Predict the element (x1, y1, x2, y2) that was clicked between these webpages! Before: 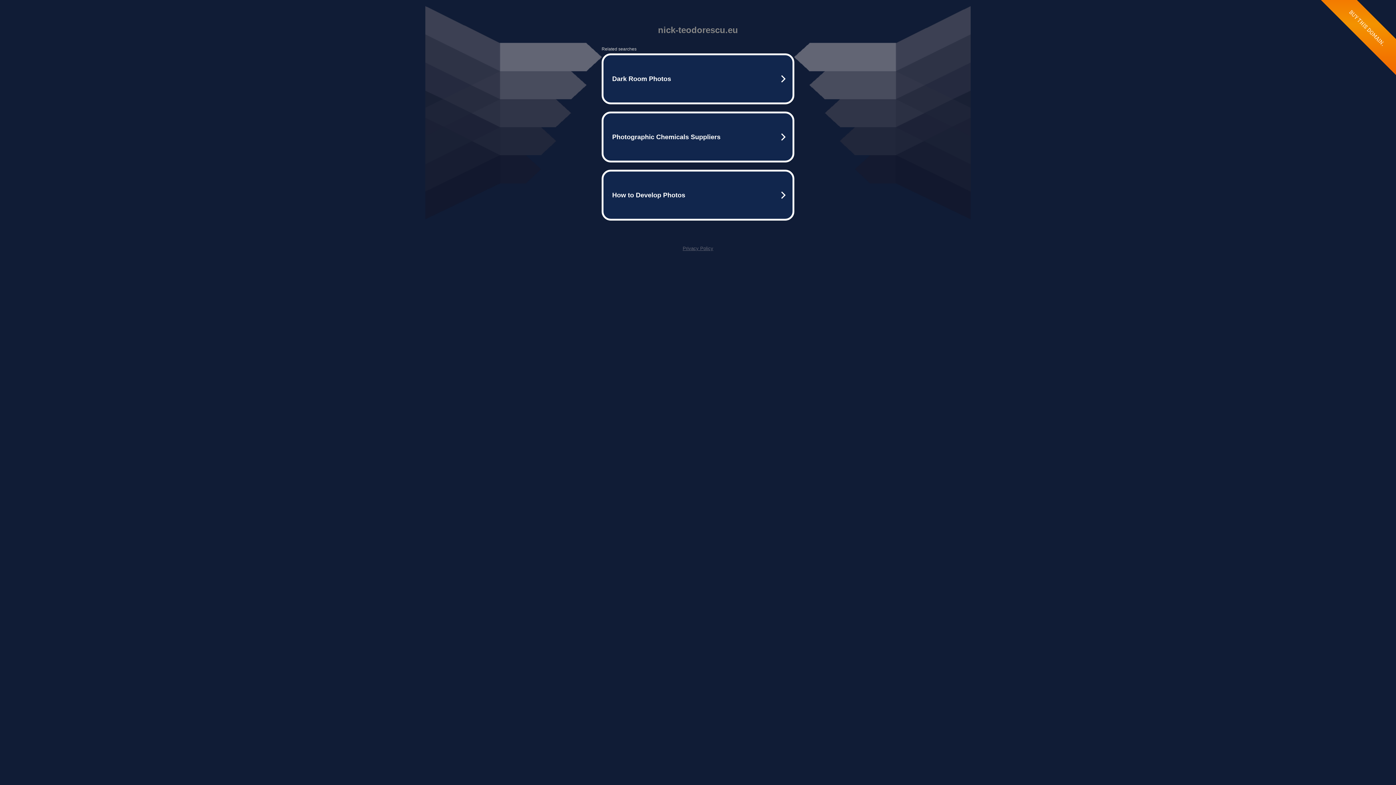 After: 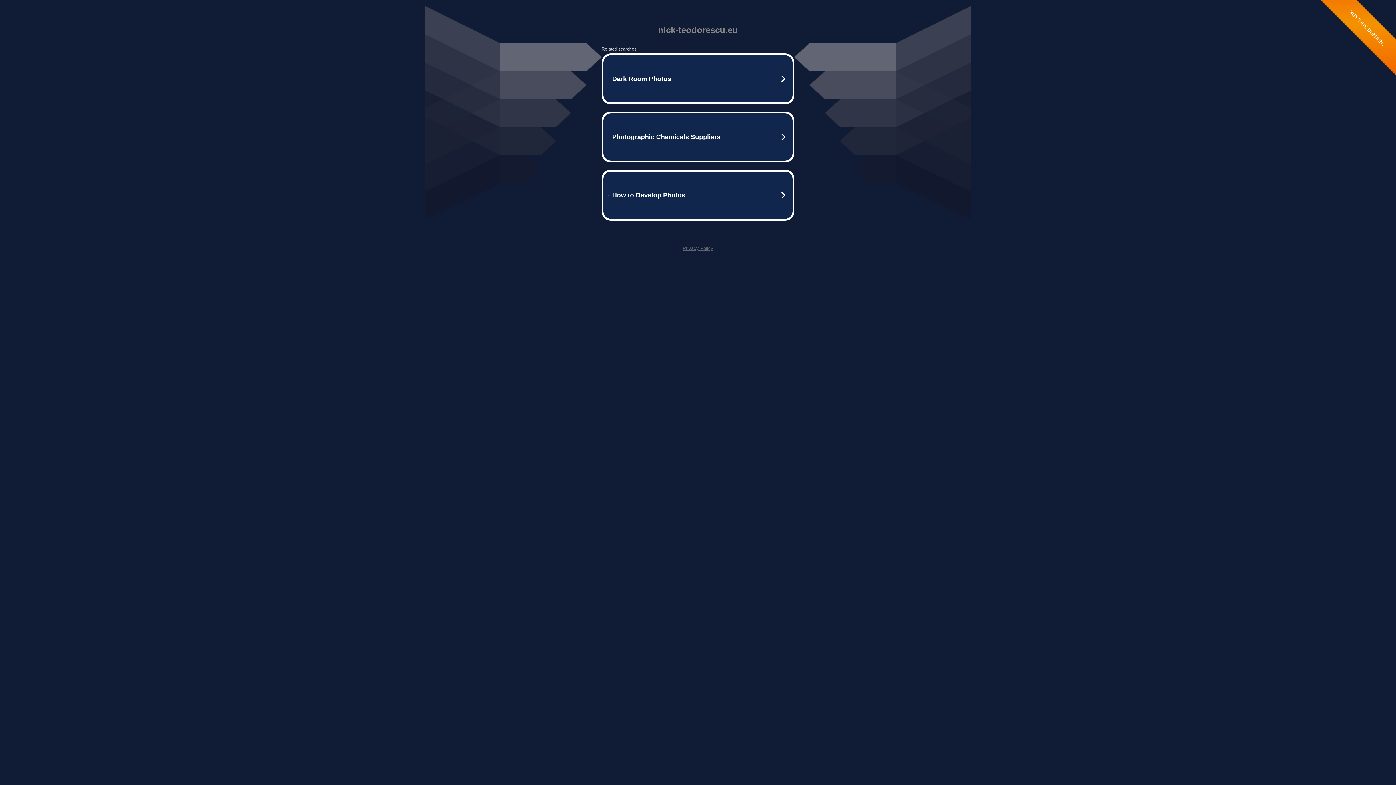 Action: label: Privacy Policy bbox: (682, 245, 713, 251)